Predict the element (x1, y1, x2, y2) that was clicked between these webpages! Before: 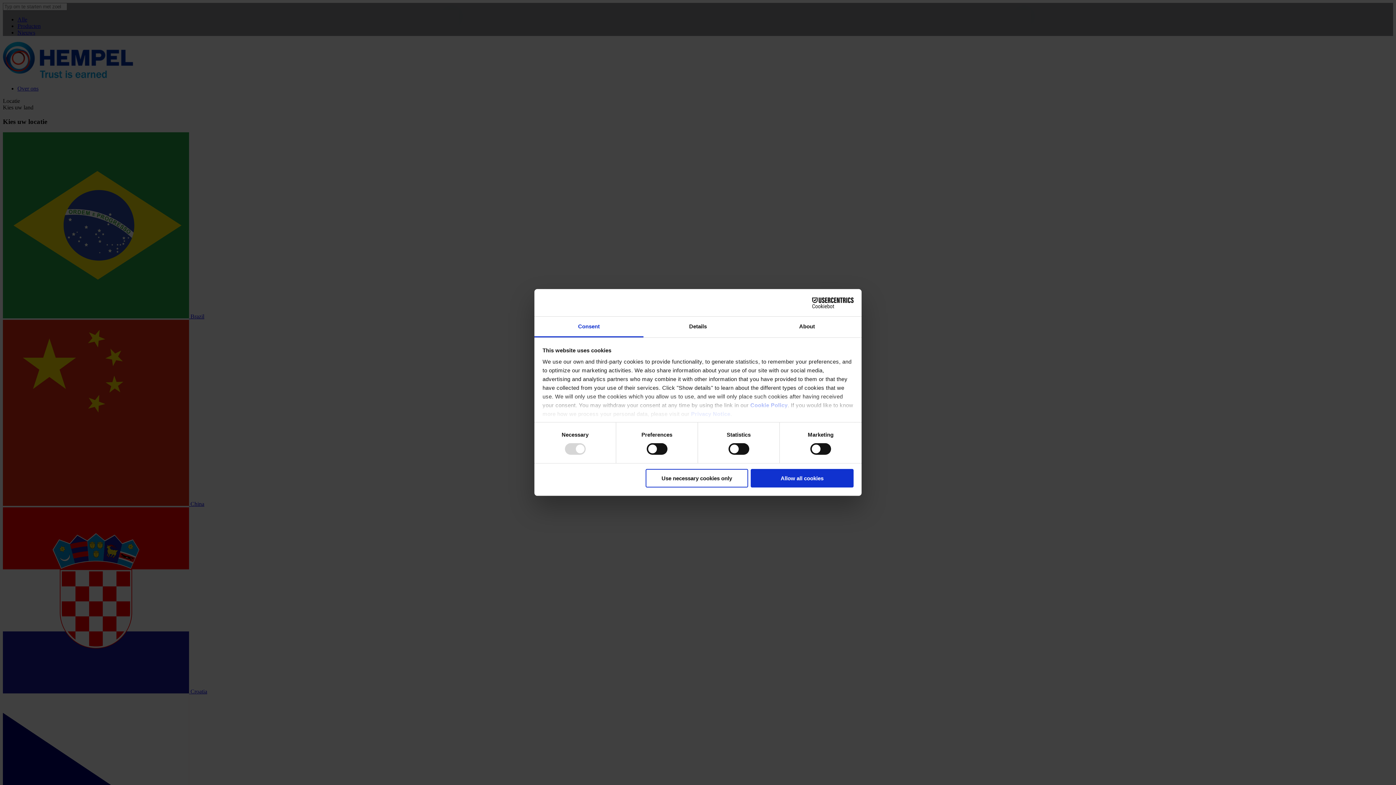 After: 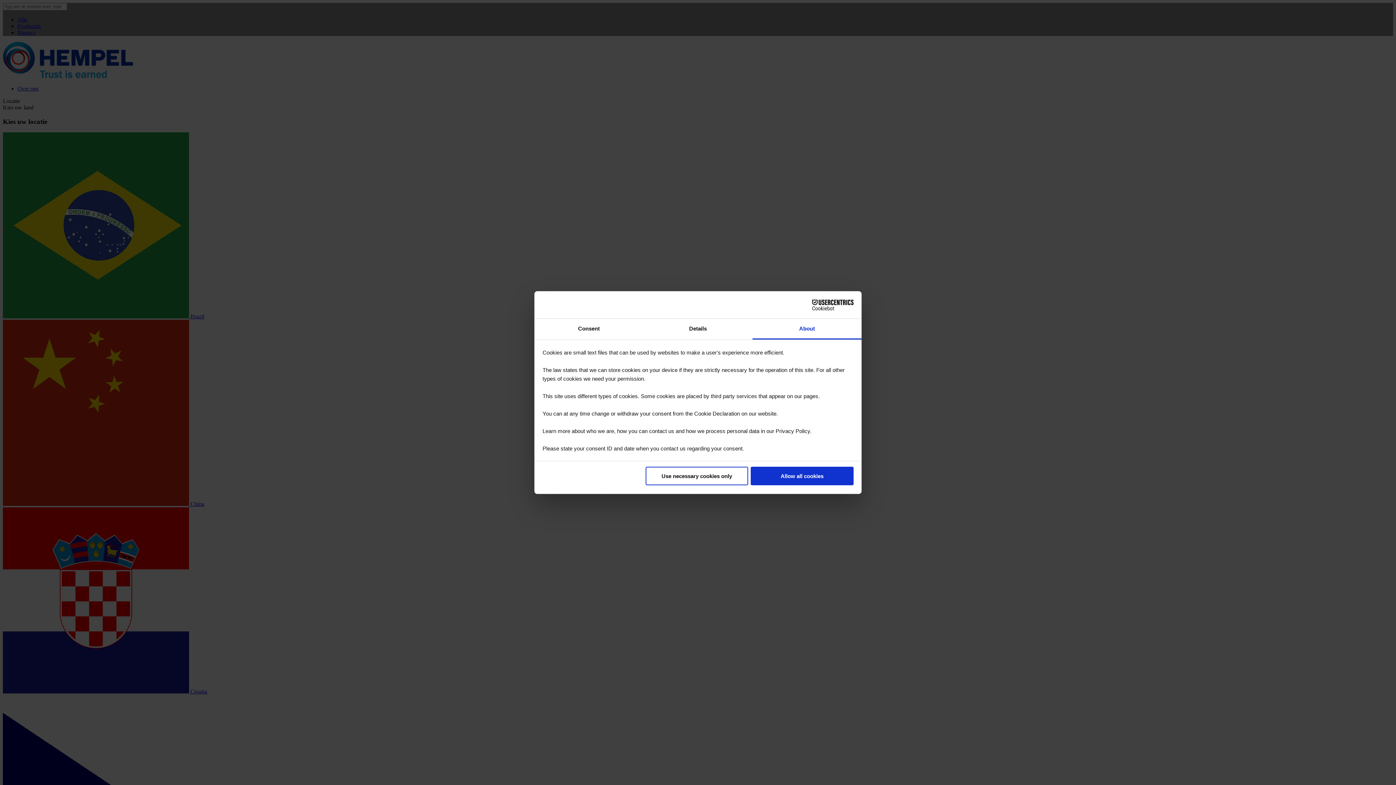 Action: bbox: (752, 316, 861, 337) label: About